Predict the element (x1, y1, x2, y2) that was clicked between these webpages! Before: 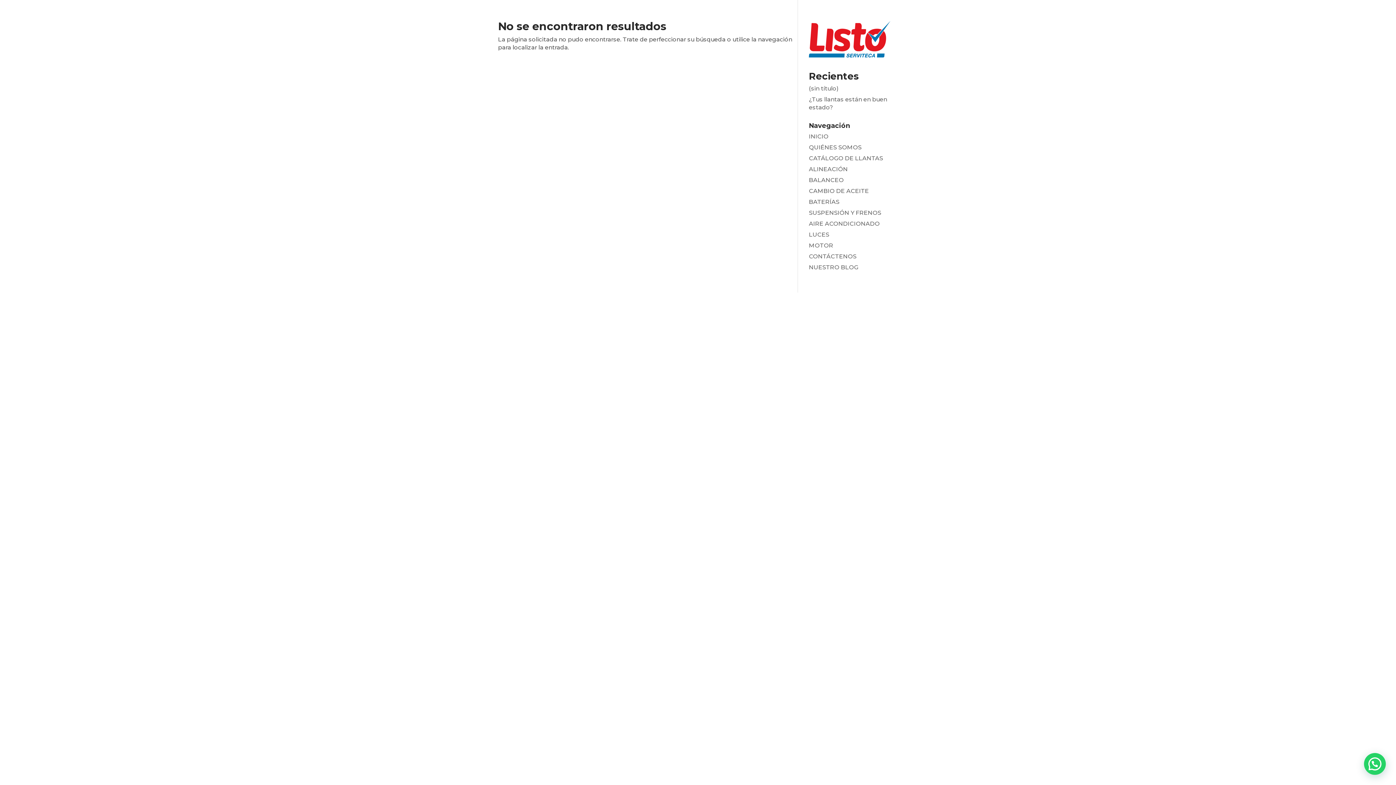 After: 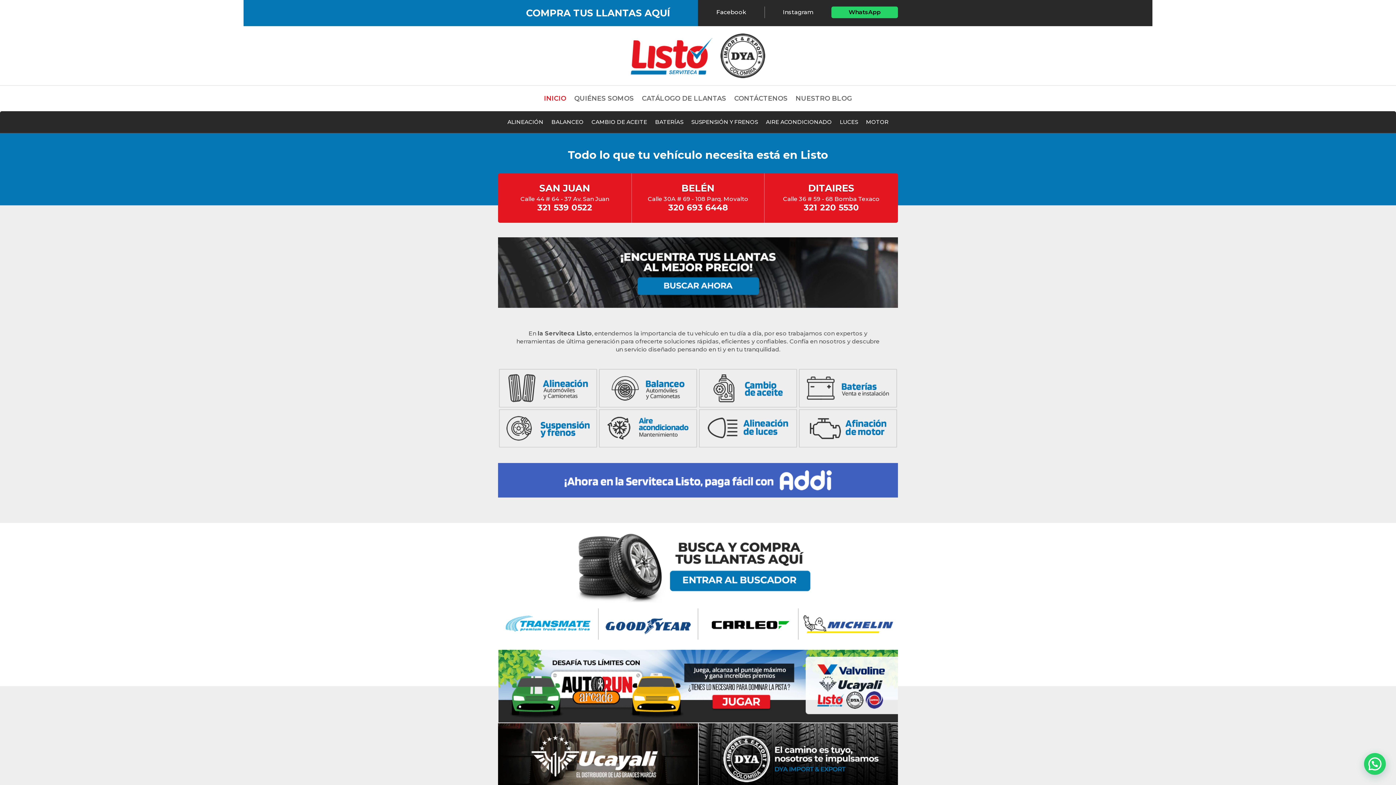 Action: bbox: (809, 21, 898, 60)